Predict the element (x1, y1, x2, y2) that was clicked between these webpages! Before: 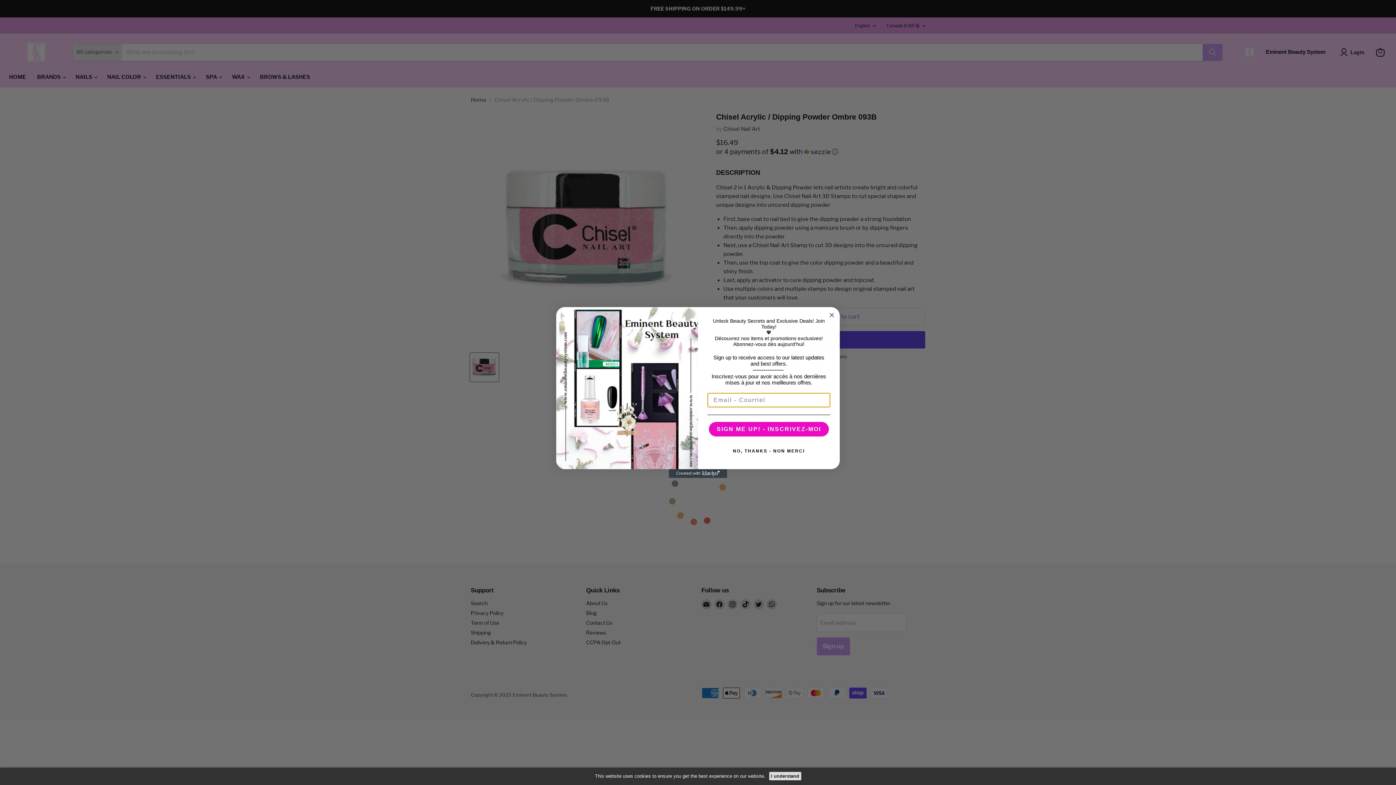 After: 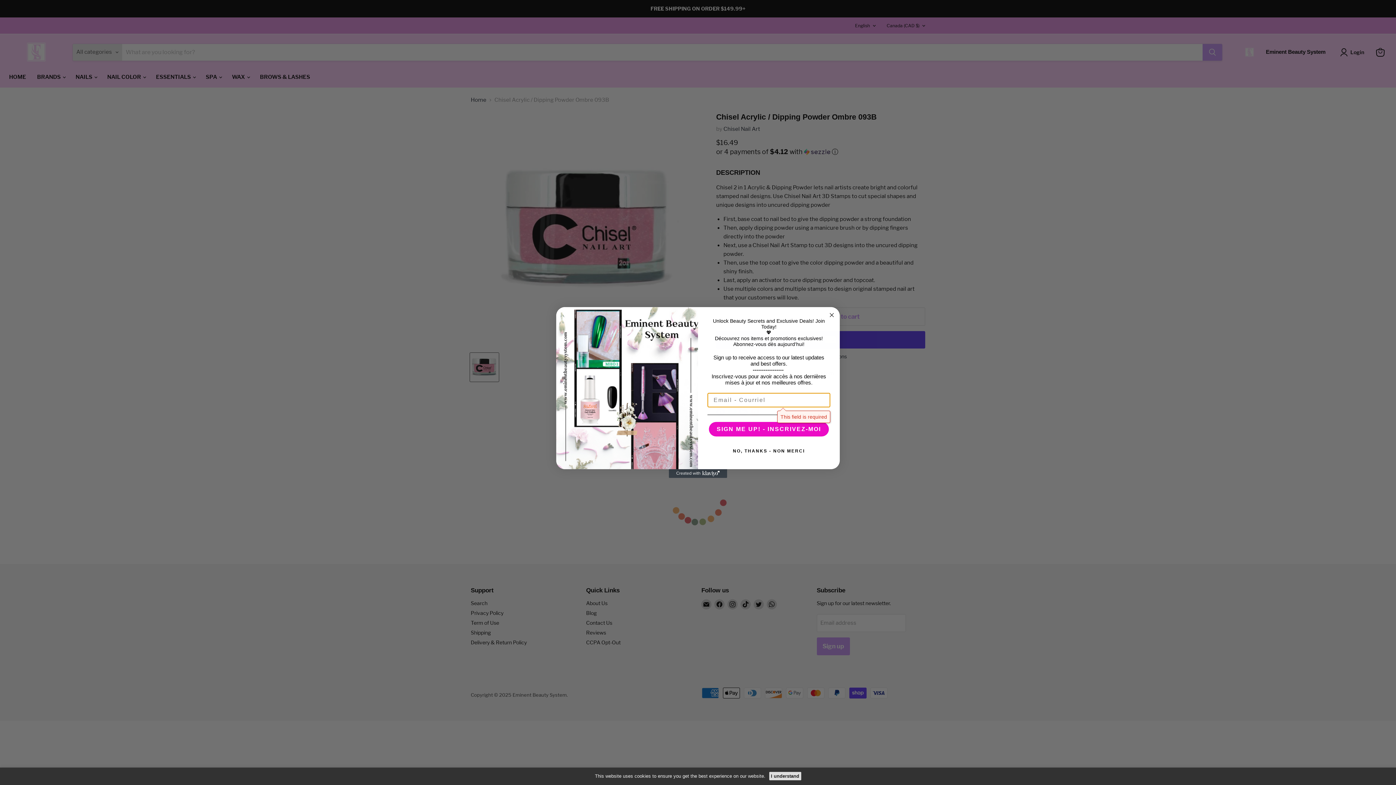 Action: bbox: (709, 422, 829, 436) label: SIGN ME UP! - INSCRIVEZ-MOI